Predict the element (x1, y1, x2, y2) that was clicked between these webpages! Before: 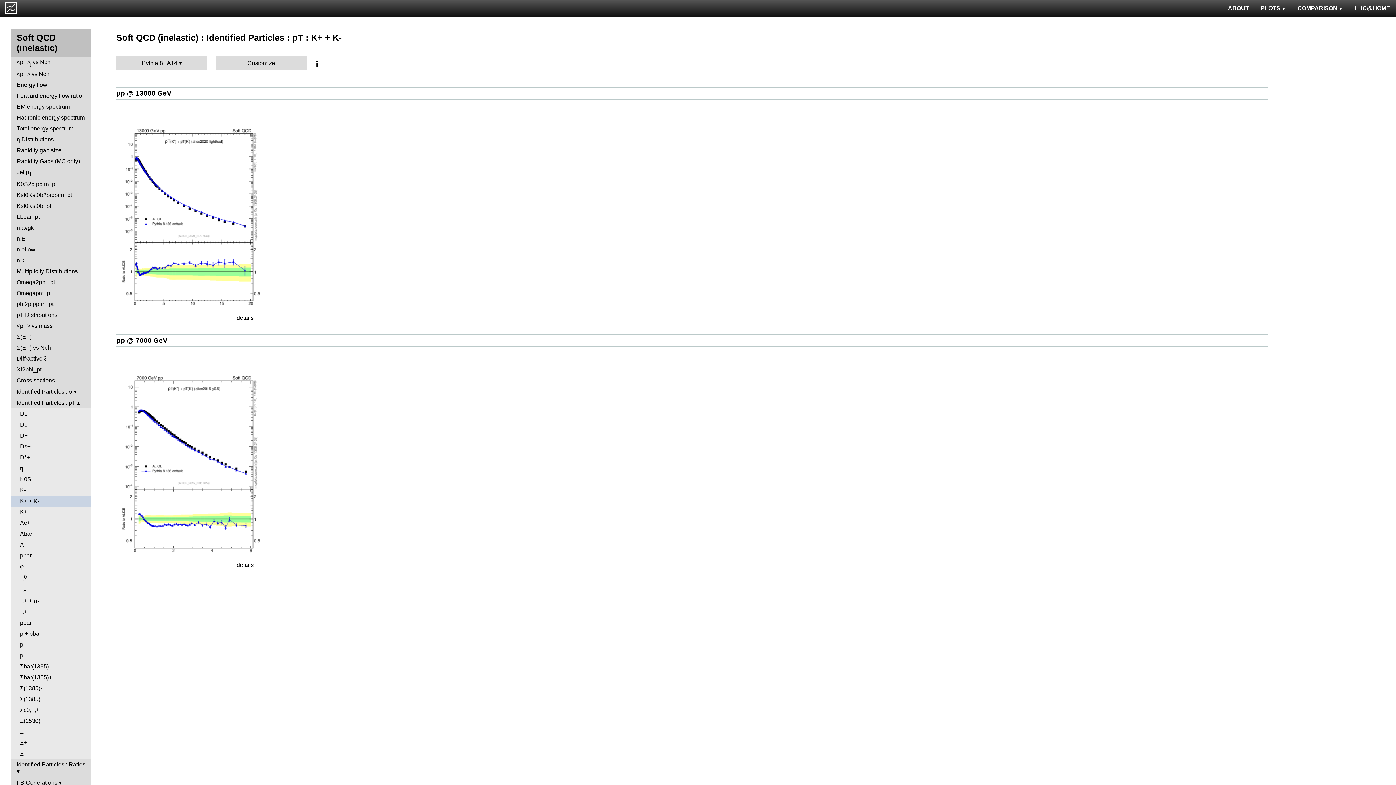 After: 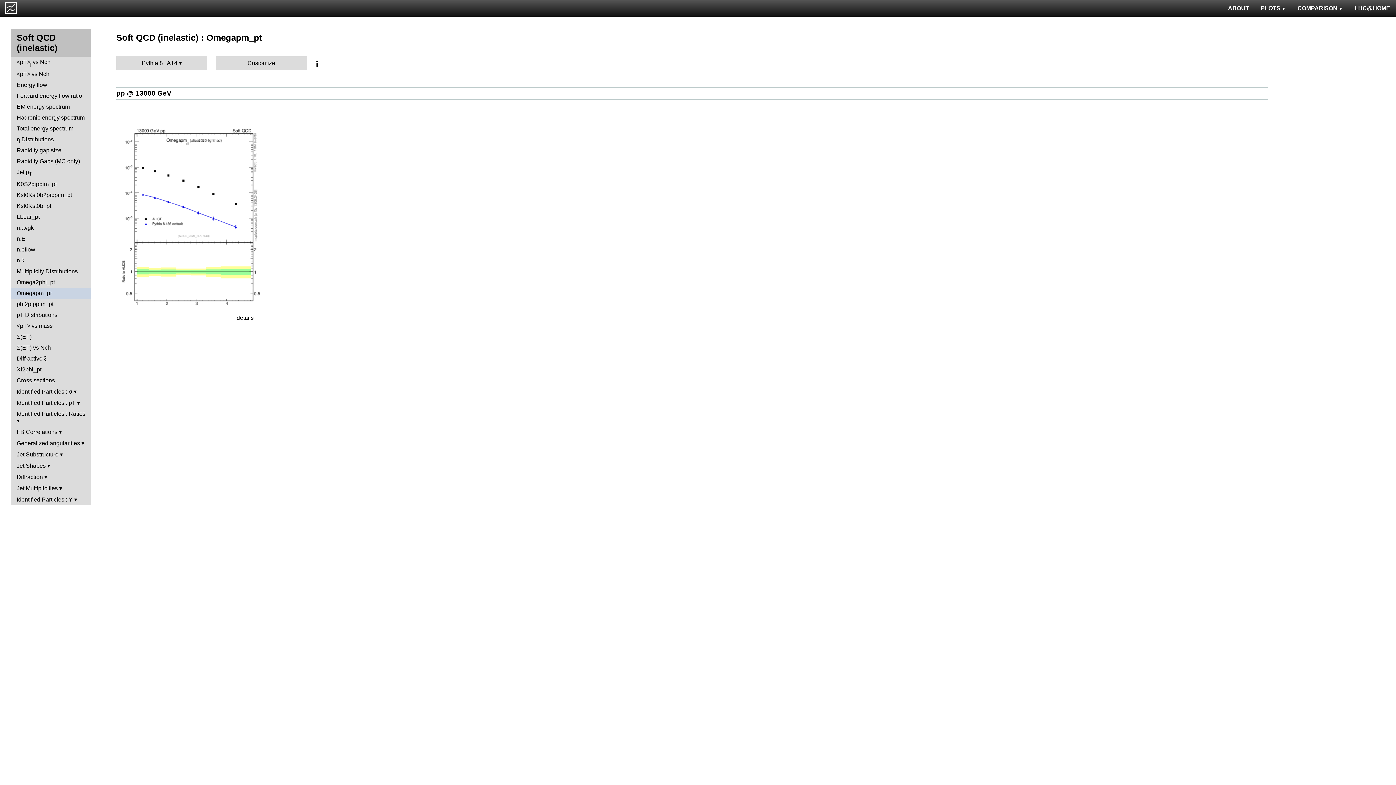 Action: bbox: (10, 288, 90, 299) label: Omegapm_pt